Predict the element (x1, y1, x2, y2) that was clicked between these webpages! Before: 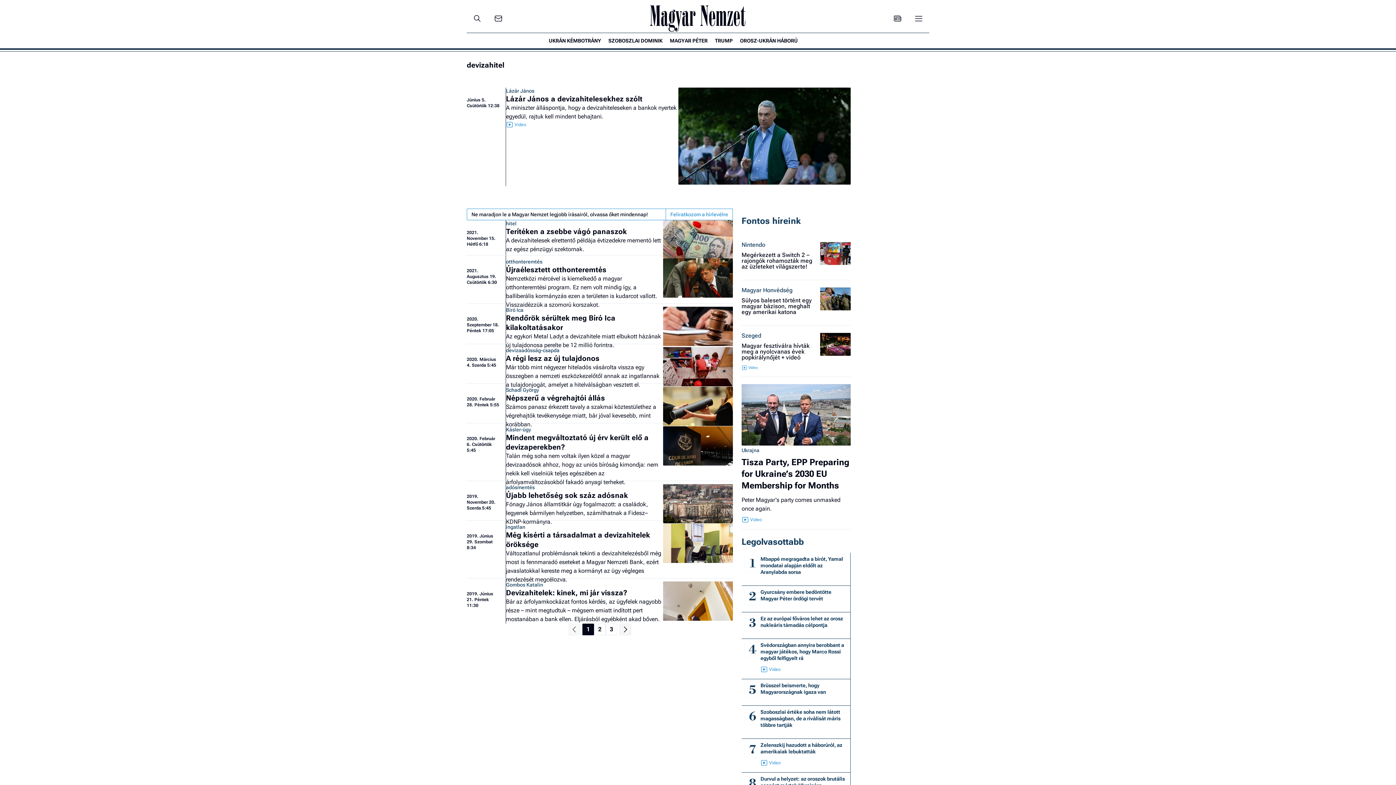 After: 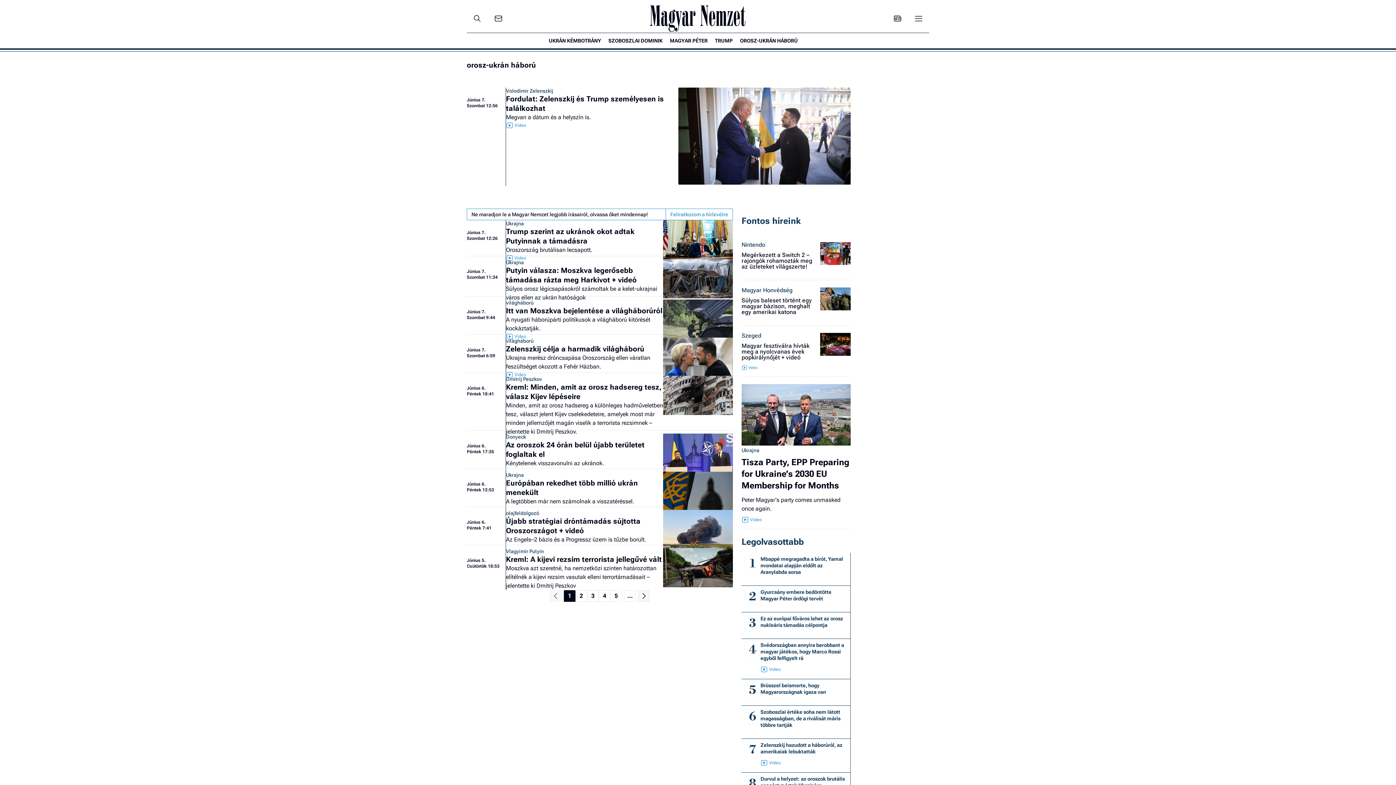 Action: bbox: (809, 12, 874, 24) label: OROSZ-UKRÁN HÁBORÚ